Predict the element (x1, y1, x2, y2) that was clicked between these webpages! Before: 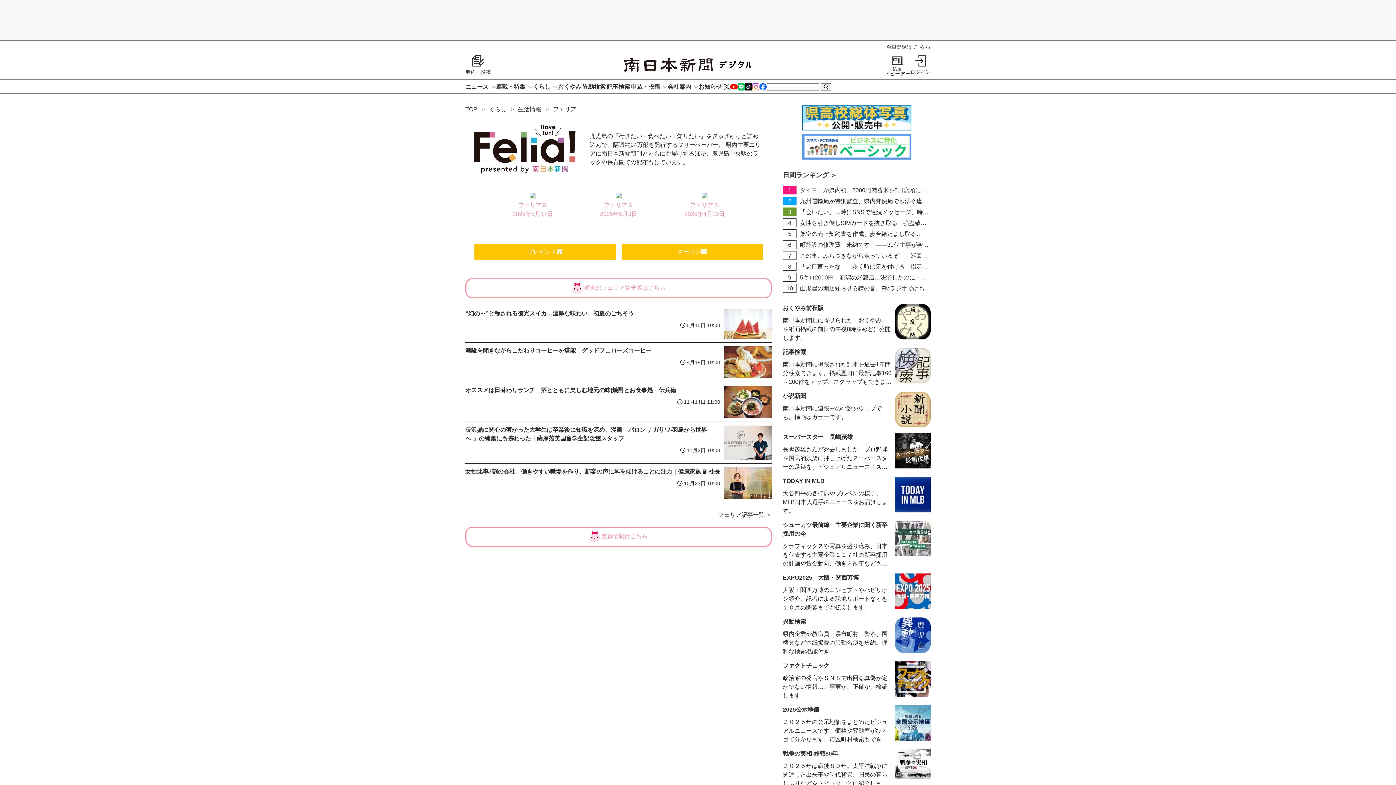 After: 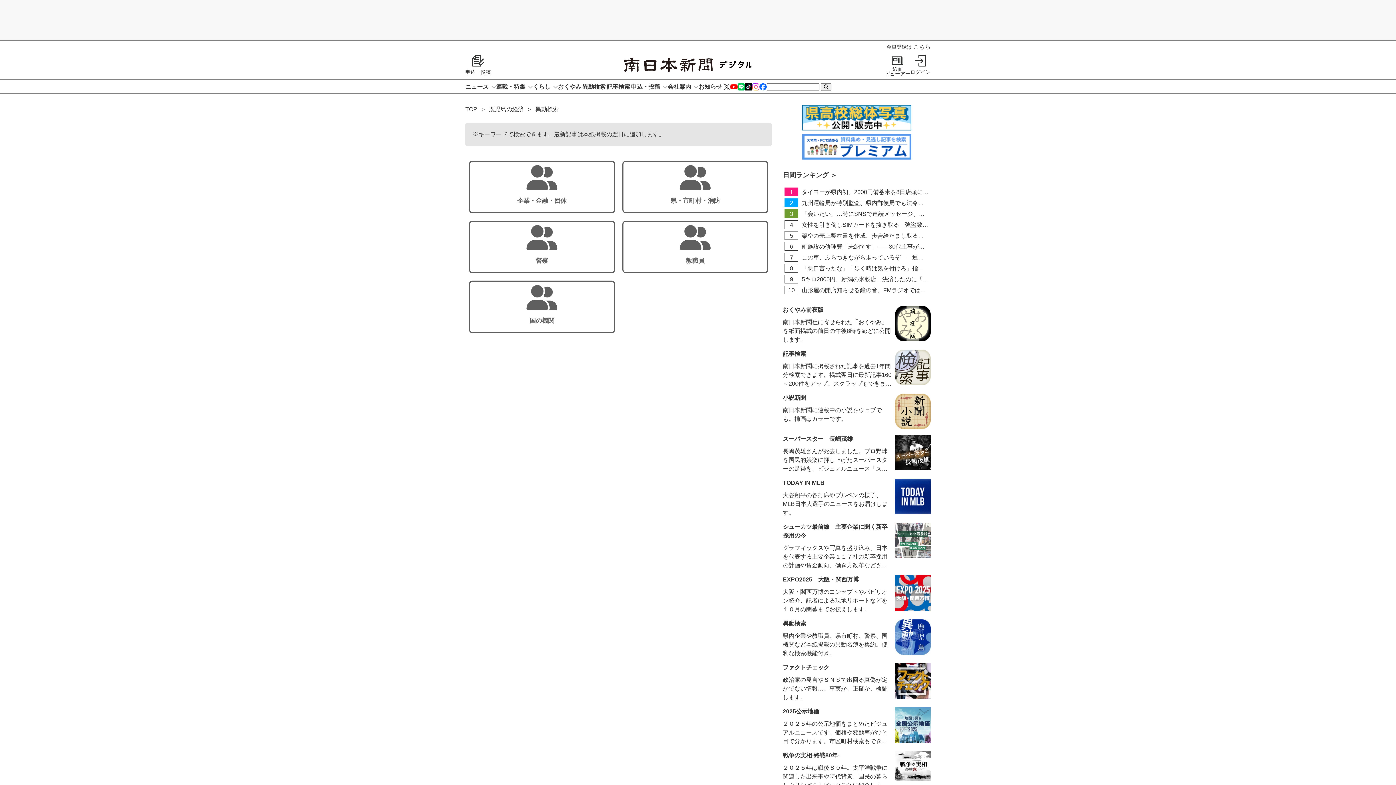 Action: bbox: (582, 82, 605, 91) label: 異動検索